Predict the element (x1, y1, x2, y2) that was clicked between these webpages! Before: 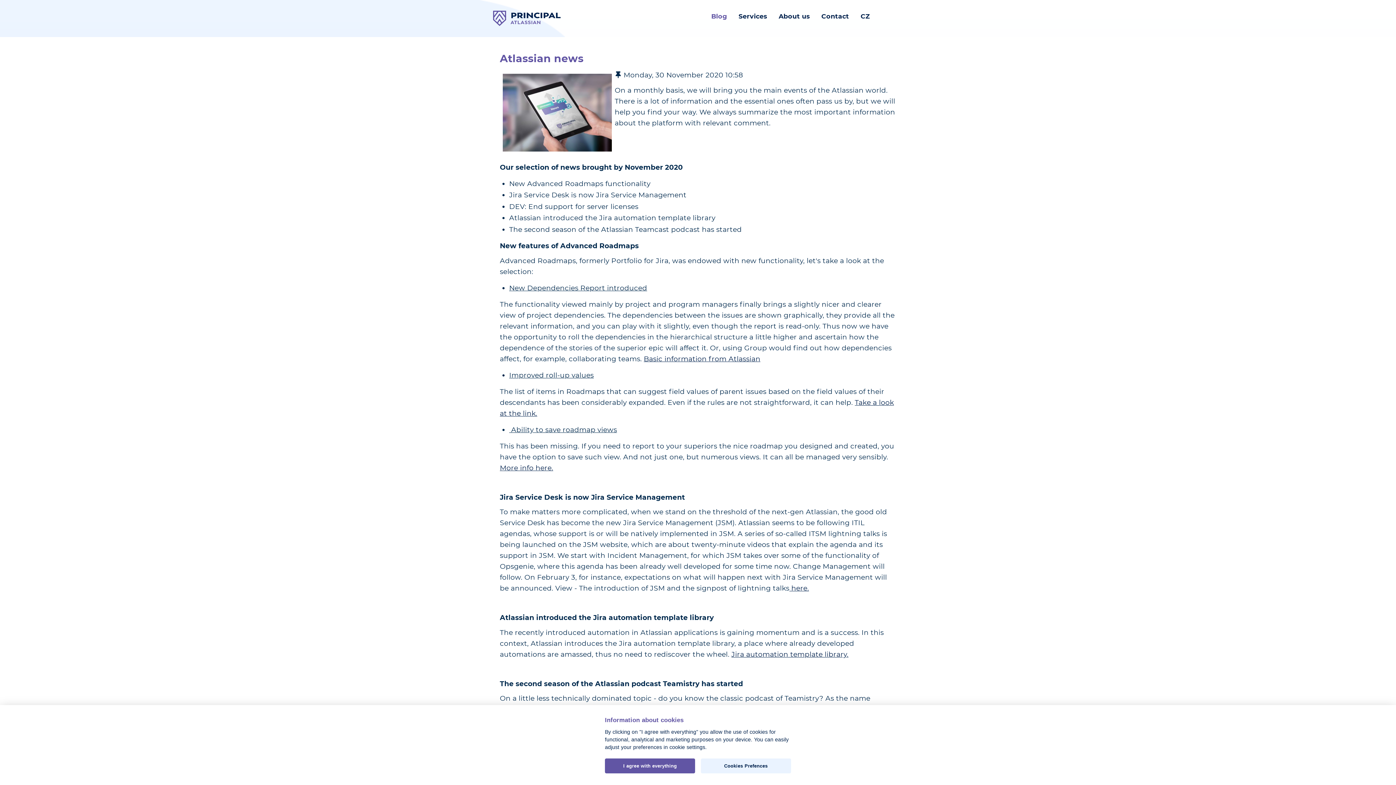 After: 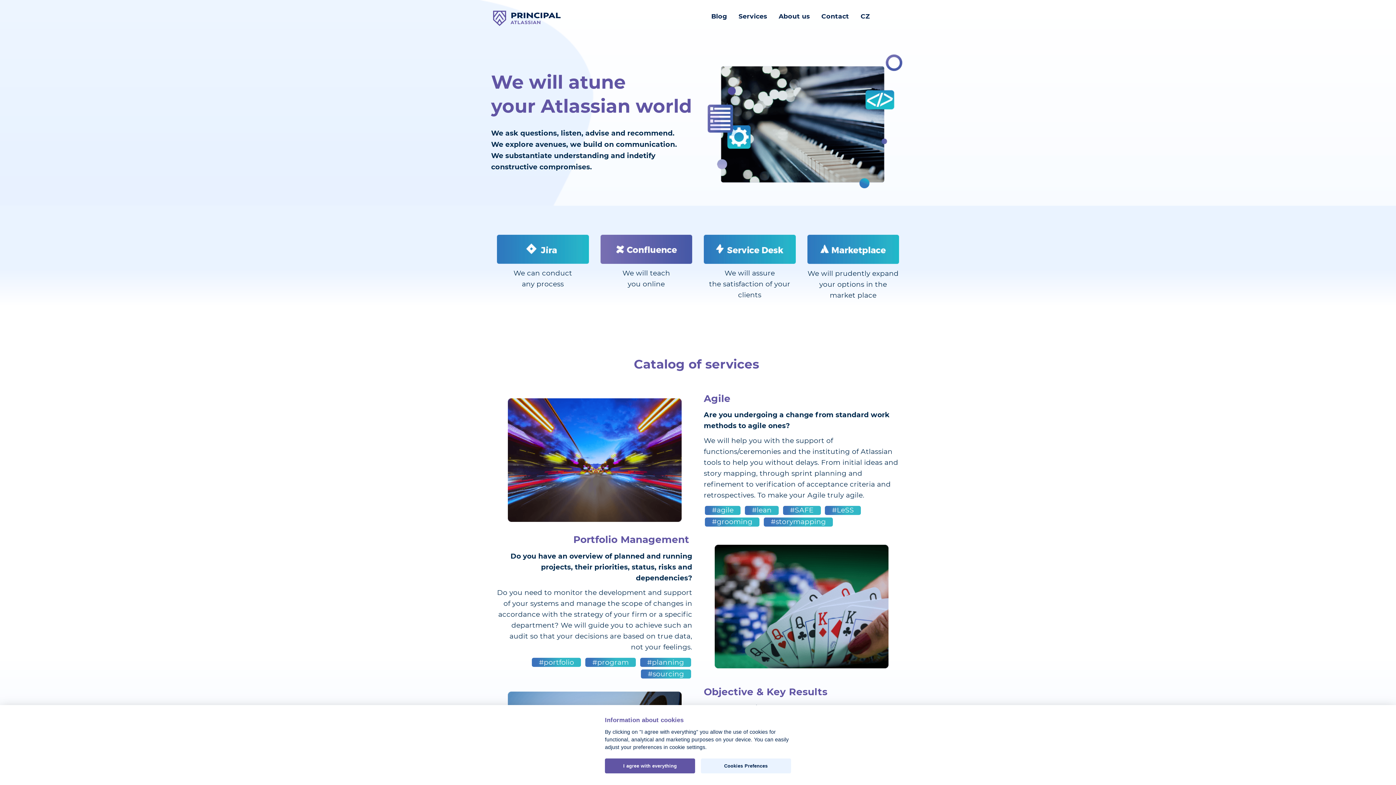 Action: bbox: (491, 0, 563, 37)